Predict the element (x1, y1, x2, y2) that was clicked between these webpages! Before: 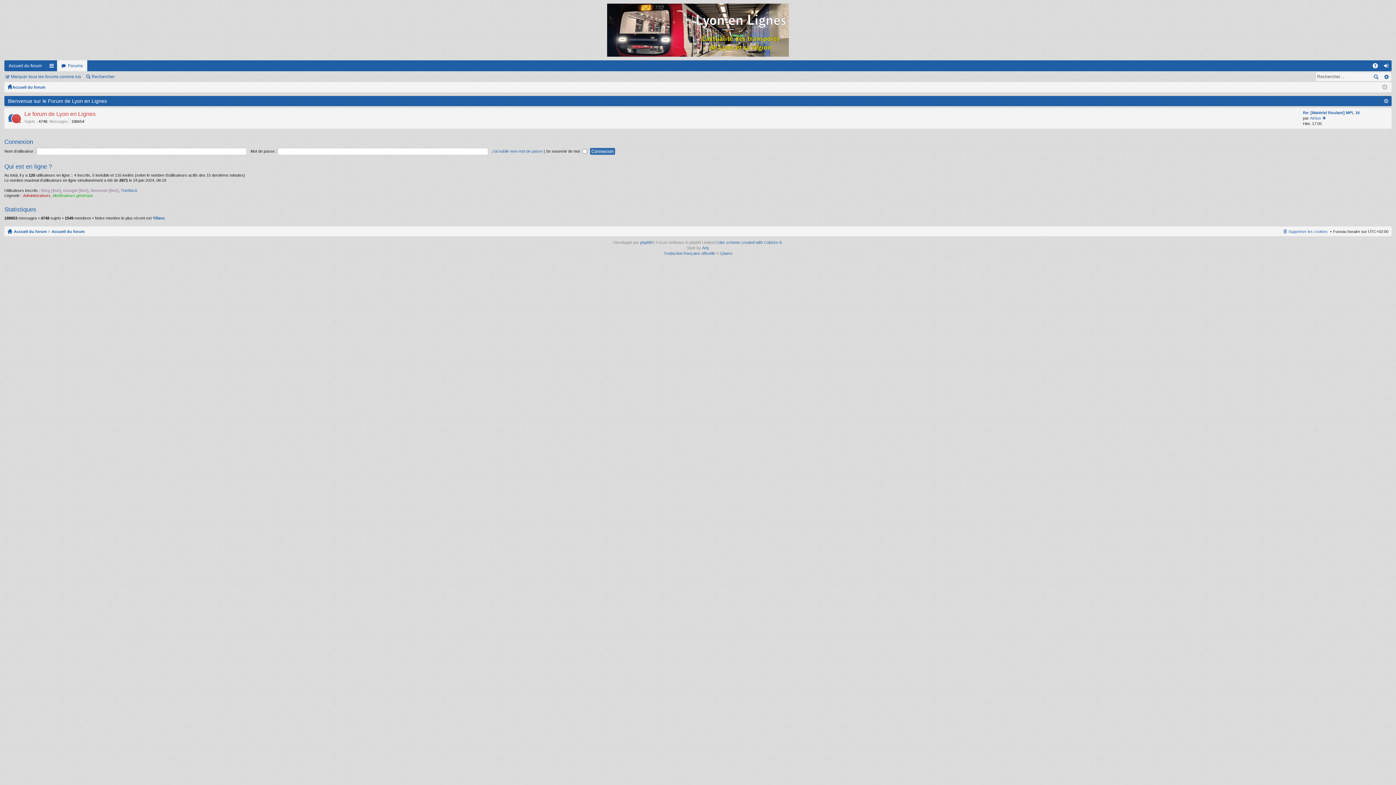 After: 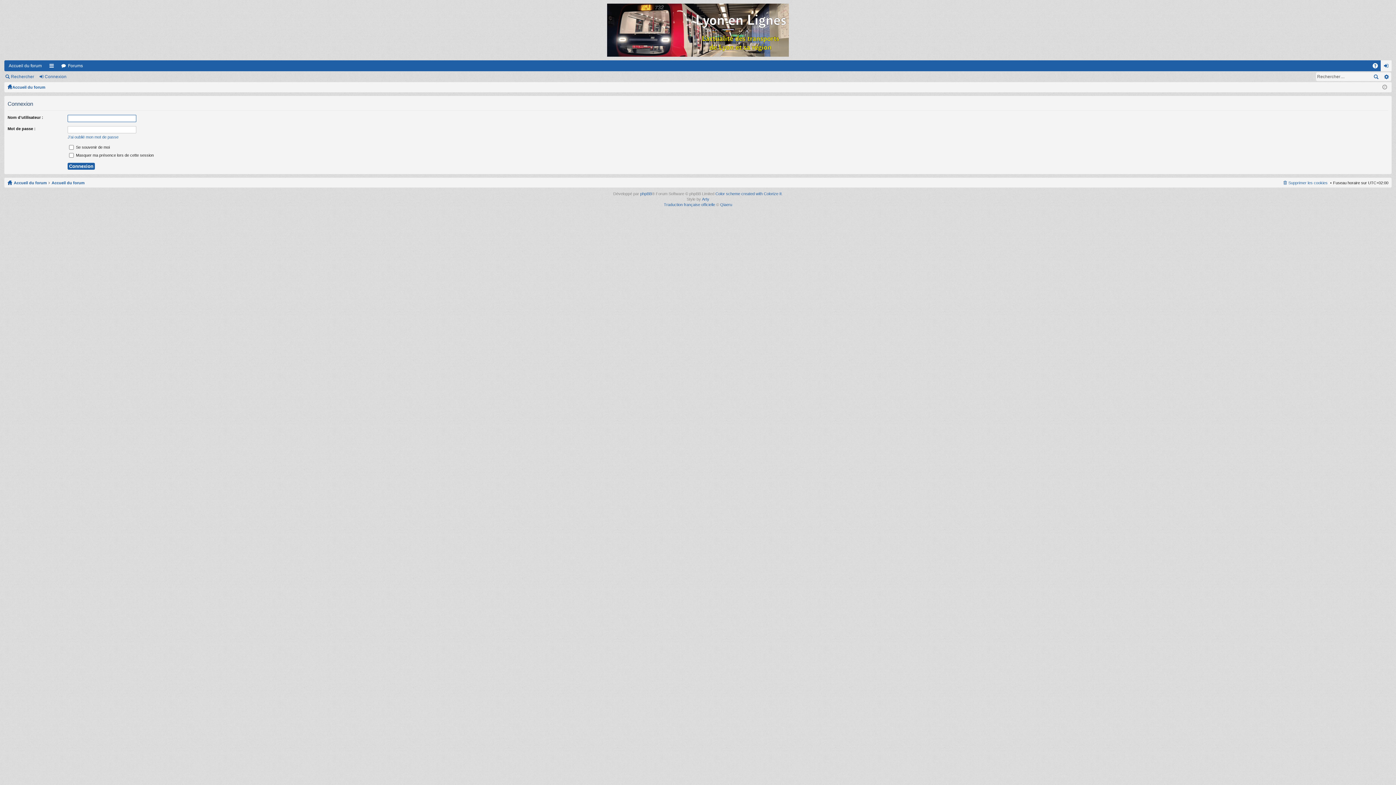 Action: label: Connexion bbox: (1381, 60, 1392, 71)